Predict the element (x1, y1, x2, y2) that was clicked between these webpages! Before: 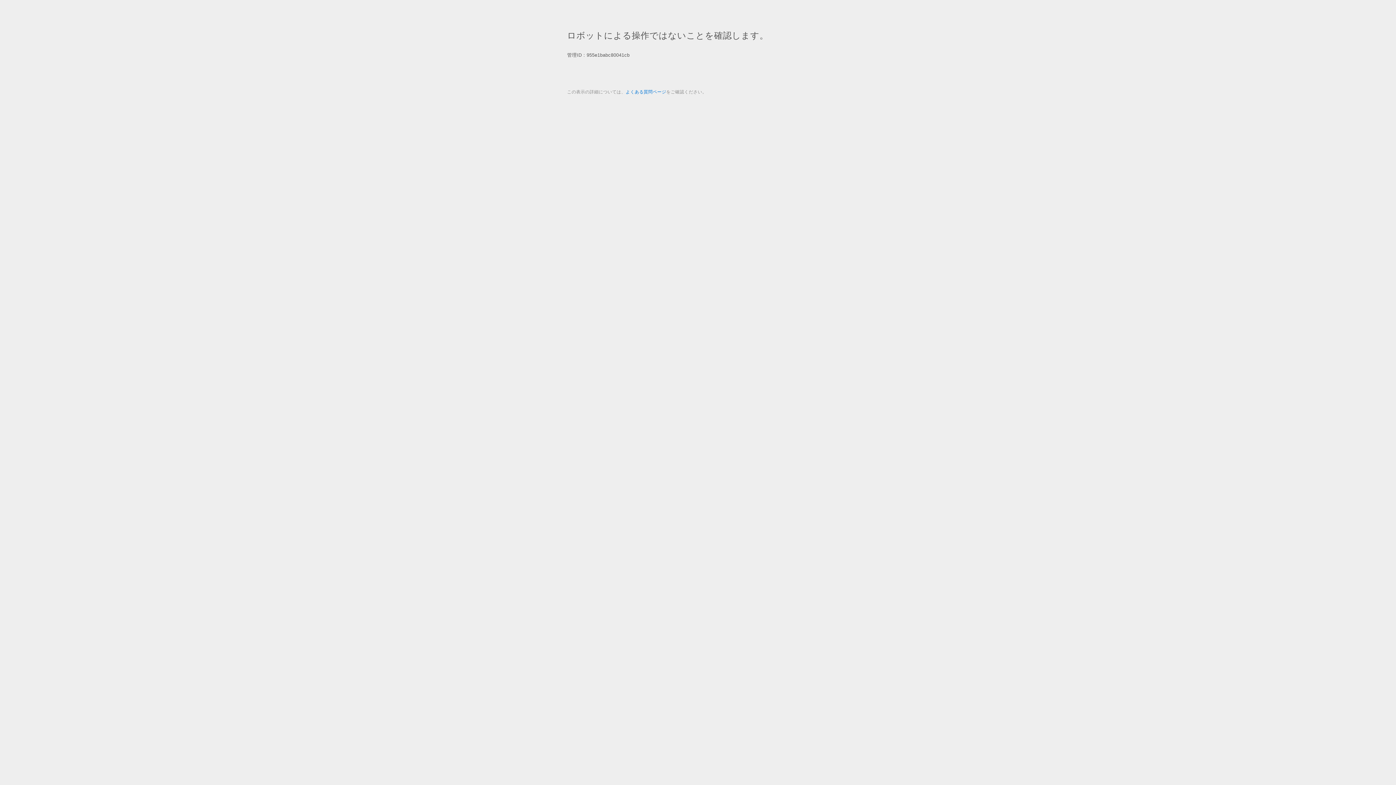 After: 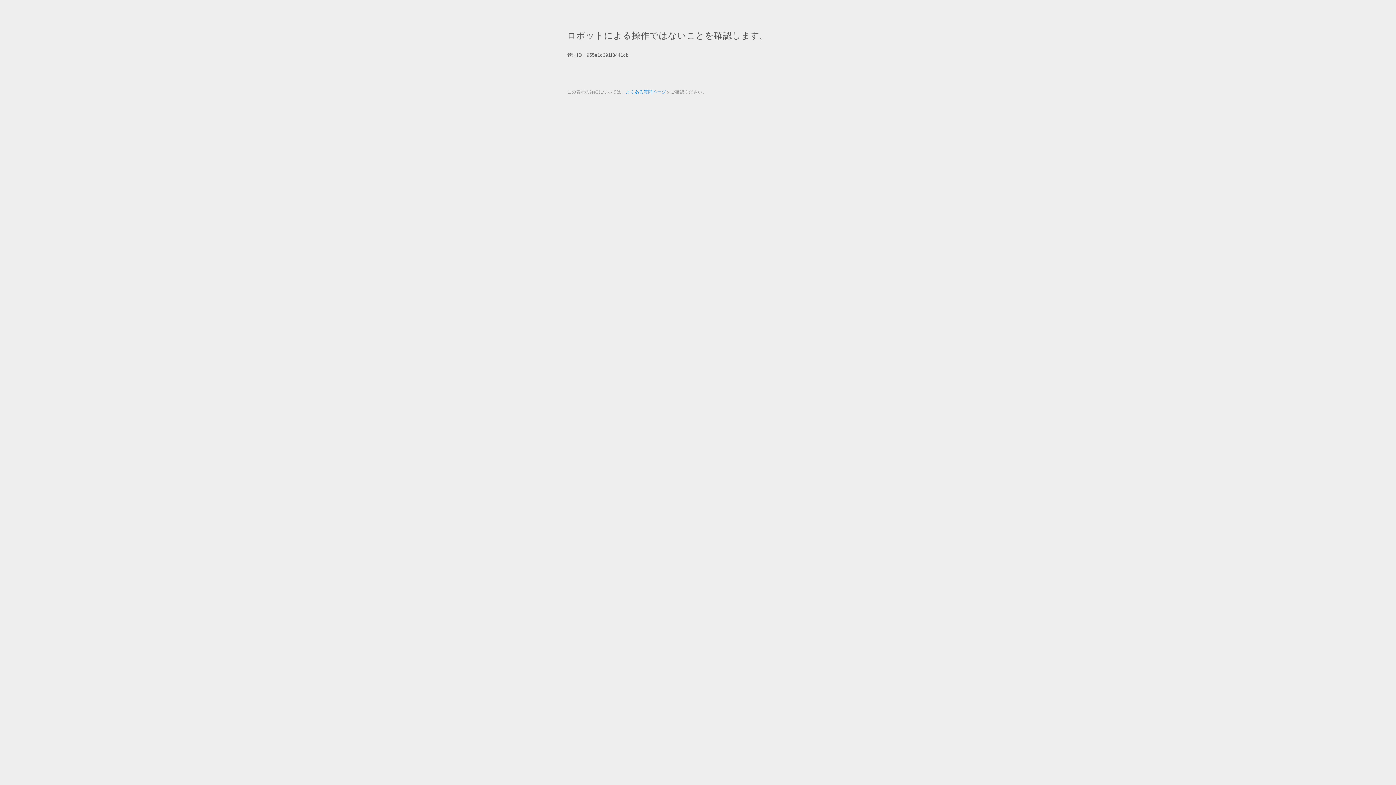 Action: label: よくある質問ページ bbox: (625, 89, 666, 94)